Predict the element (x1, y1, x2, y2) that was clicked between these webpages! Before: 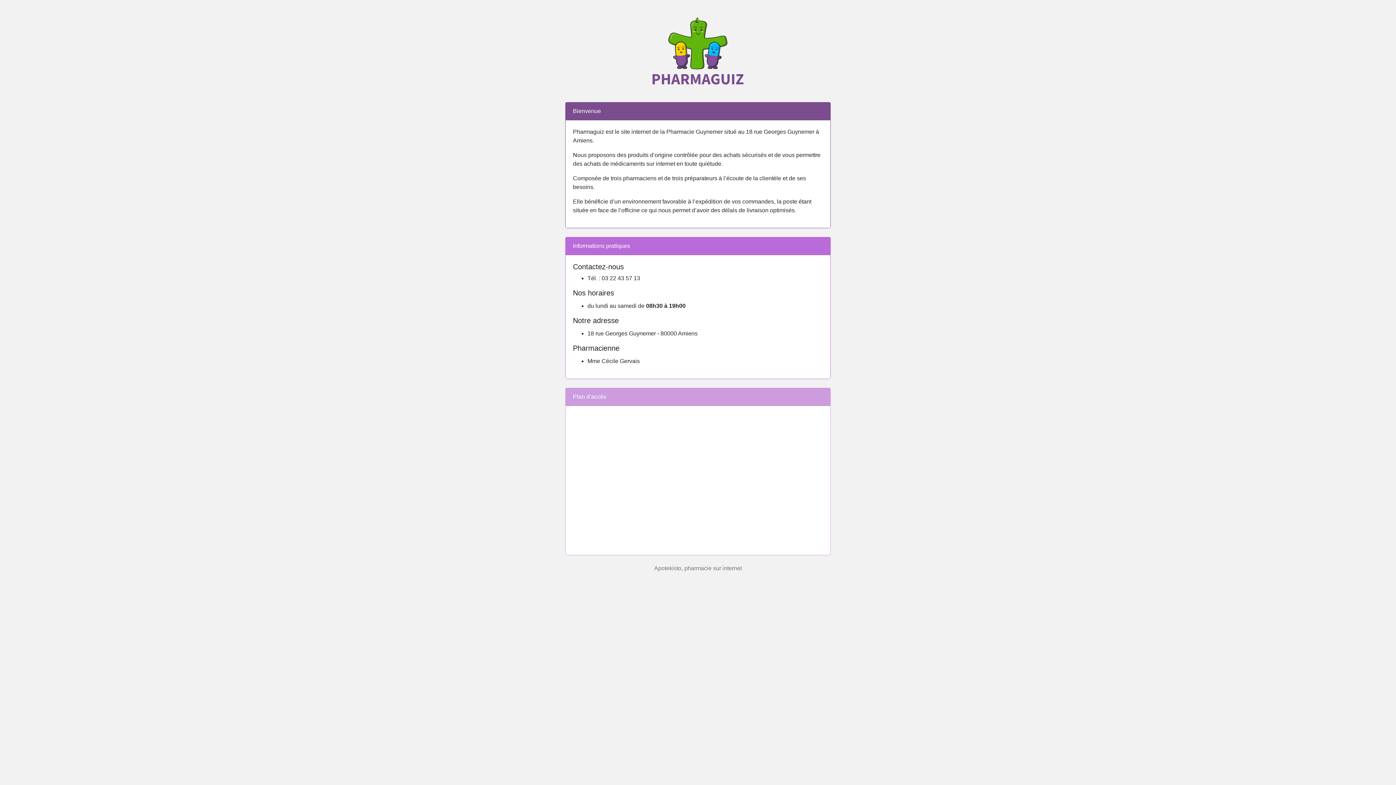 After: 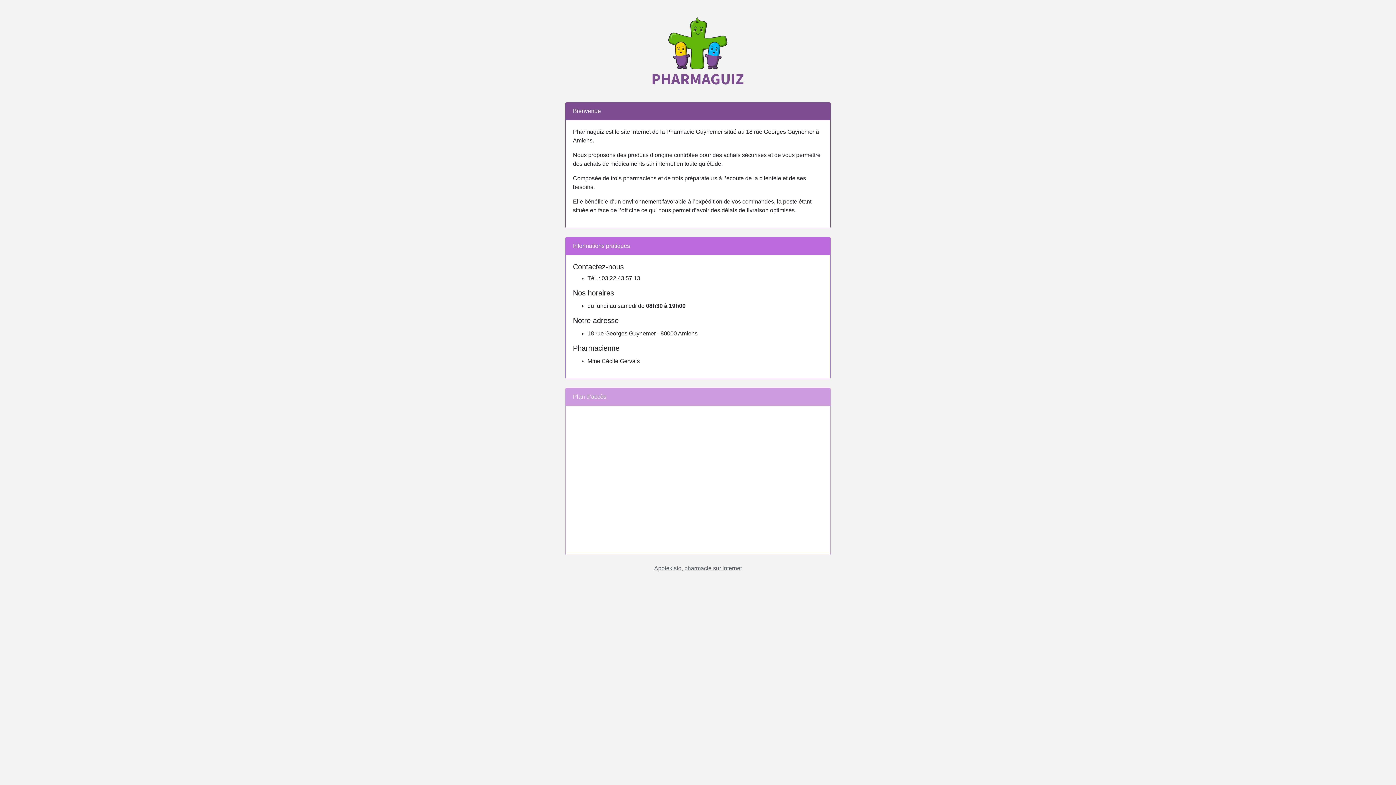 Action: label: Apotekisto, pharmacie sur internet bbox: (654, 565, 742, 571)